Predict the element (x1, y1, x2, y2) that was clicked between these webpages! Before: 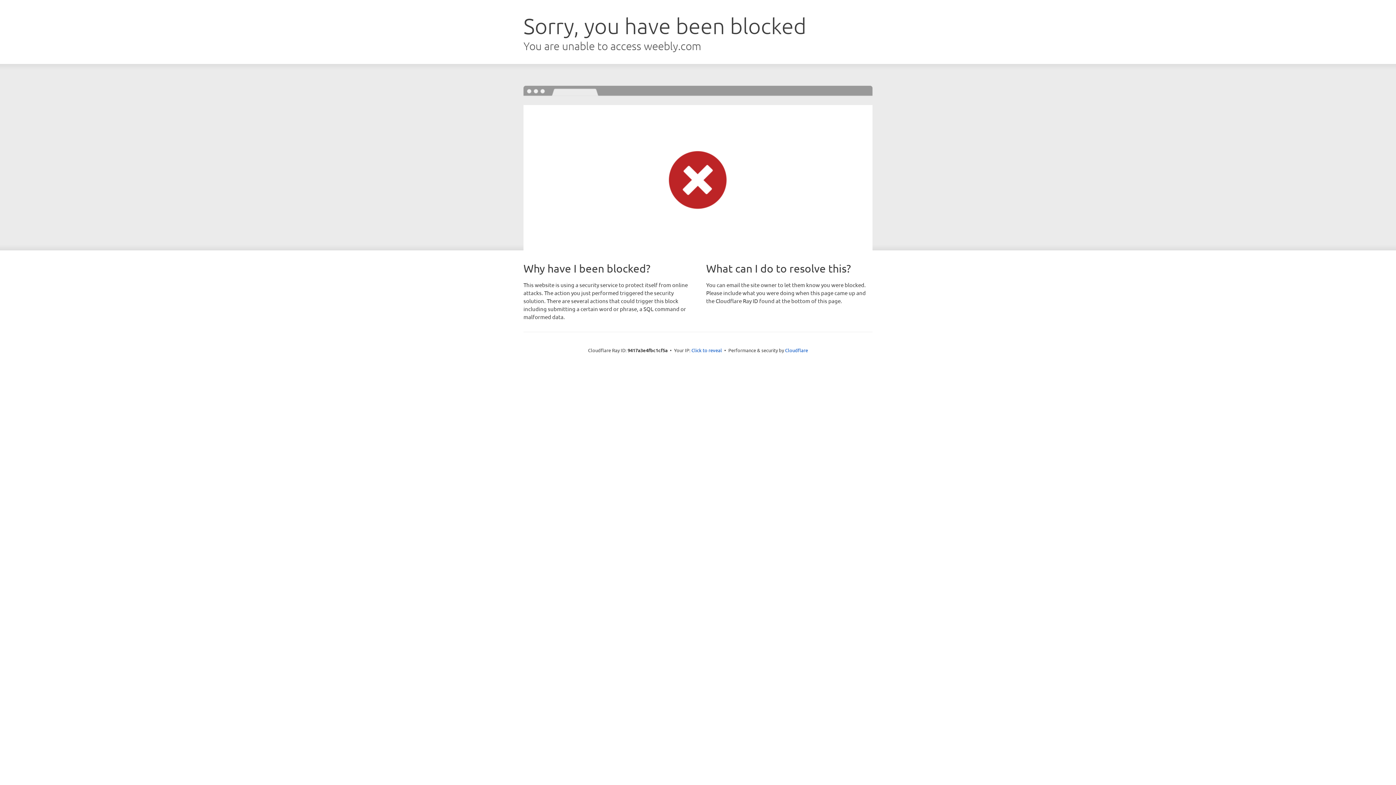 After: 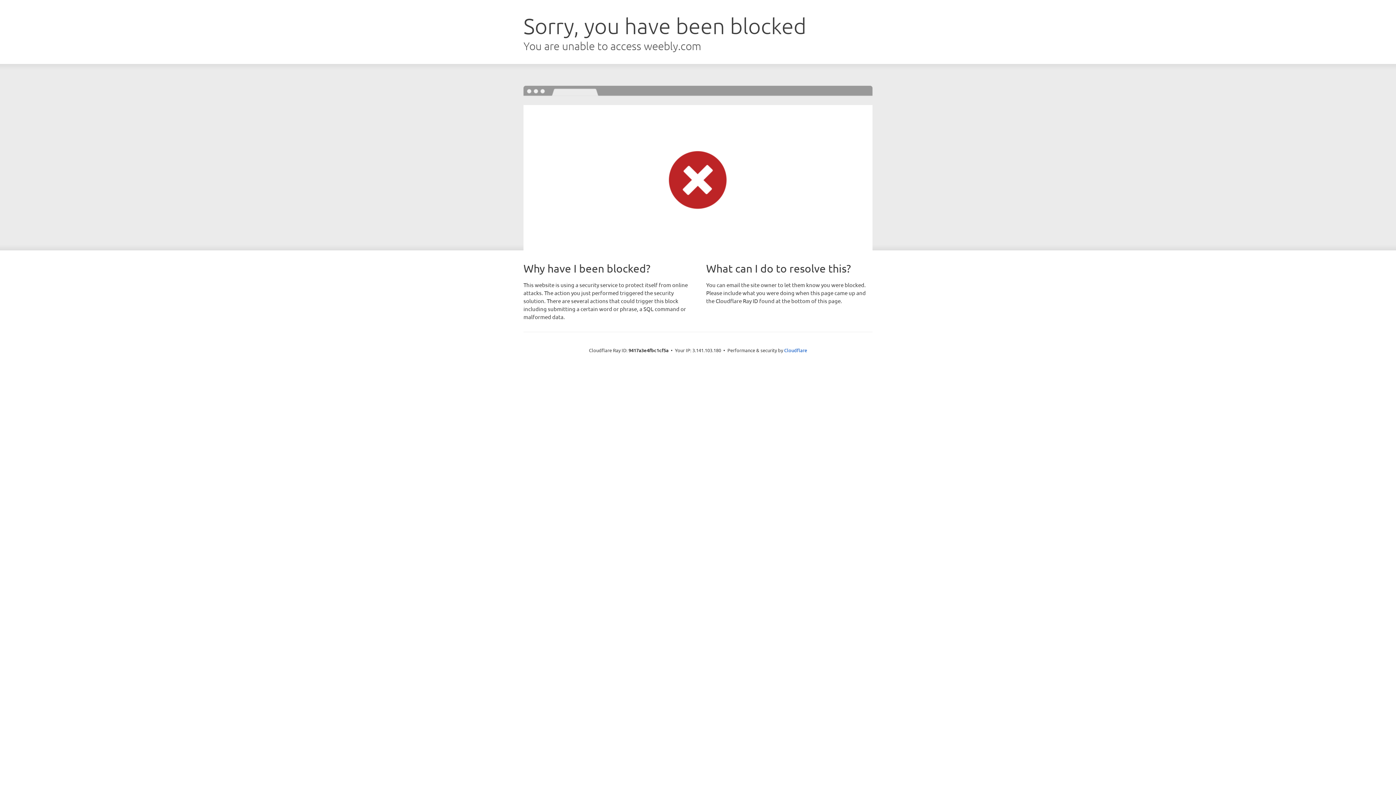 Action: bbox: (691, 346, 722, 353) label: Click to reveal